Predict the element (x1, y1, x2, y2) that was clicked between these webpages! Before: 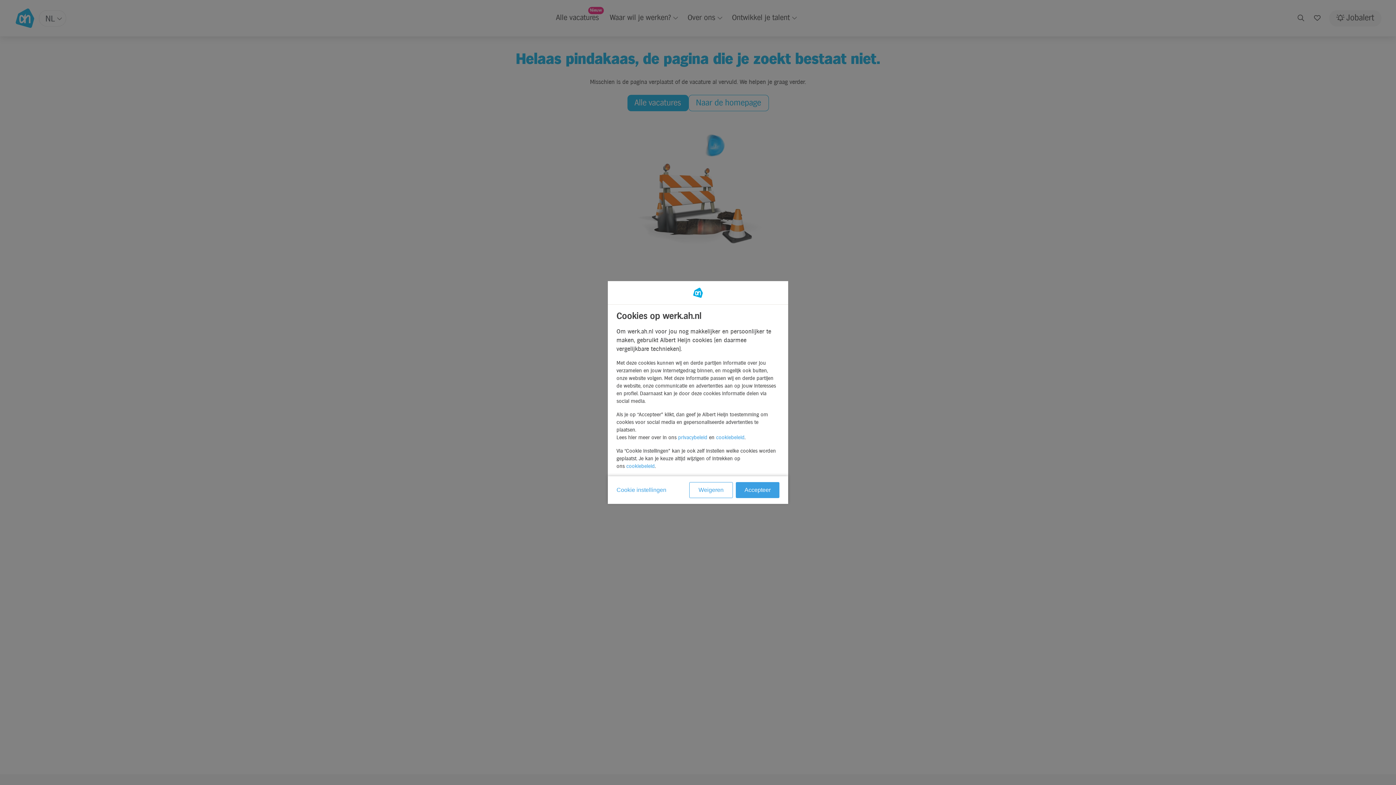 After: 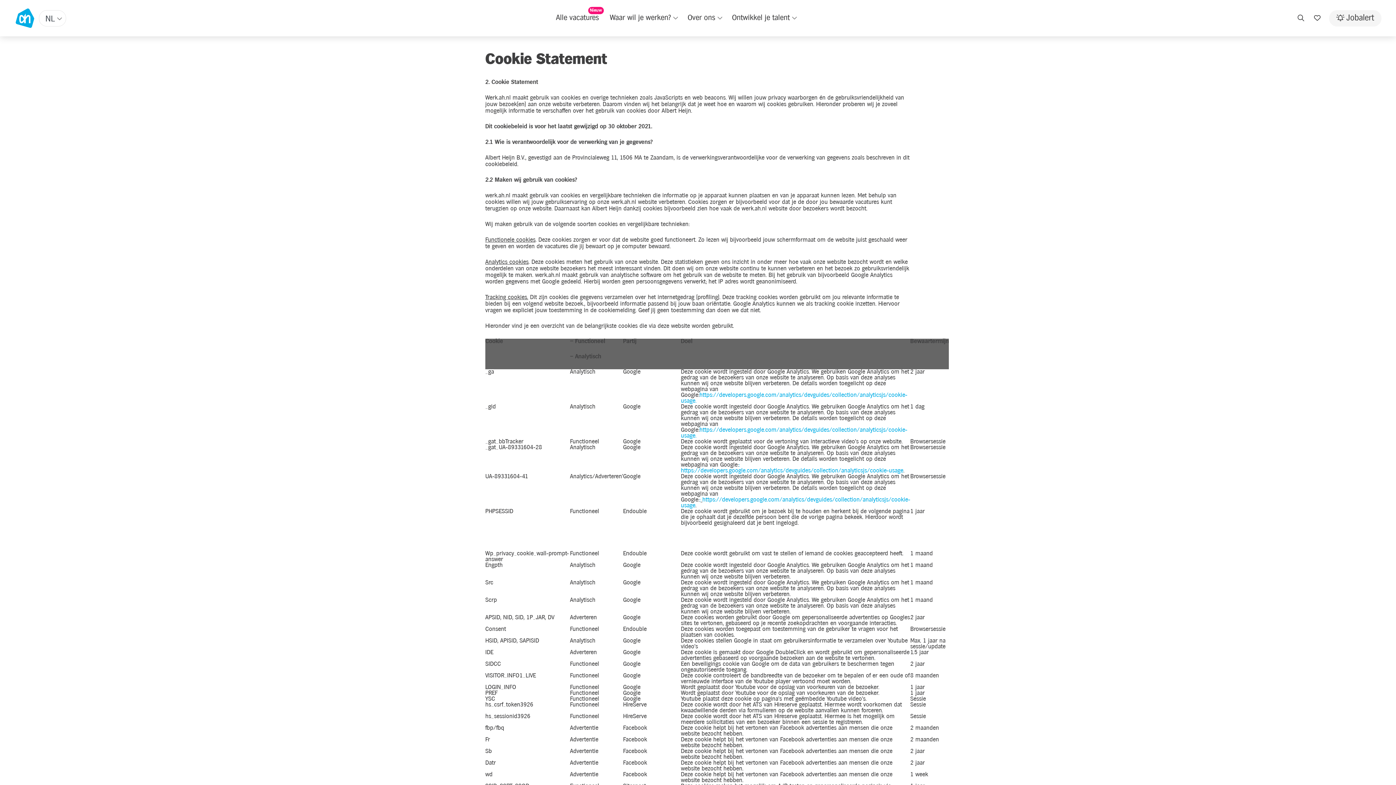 Action: label: cookiebeleid bbox: (626, 464, 654, 469)